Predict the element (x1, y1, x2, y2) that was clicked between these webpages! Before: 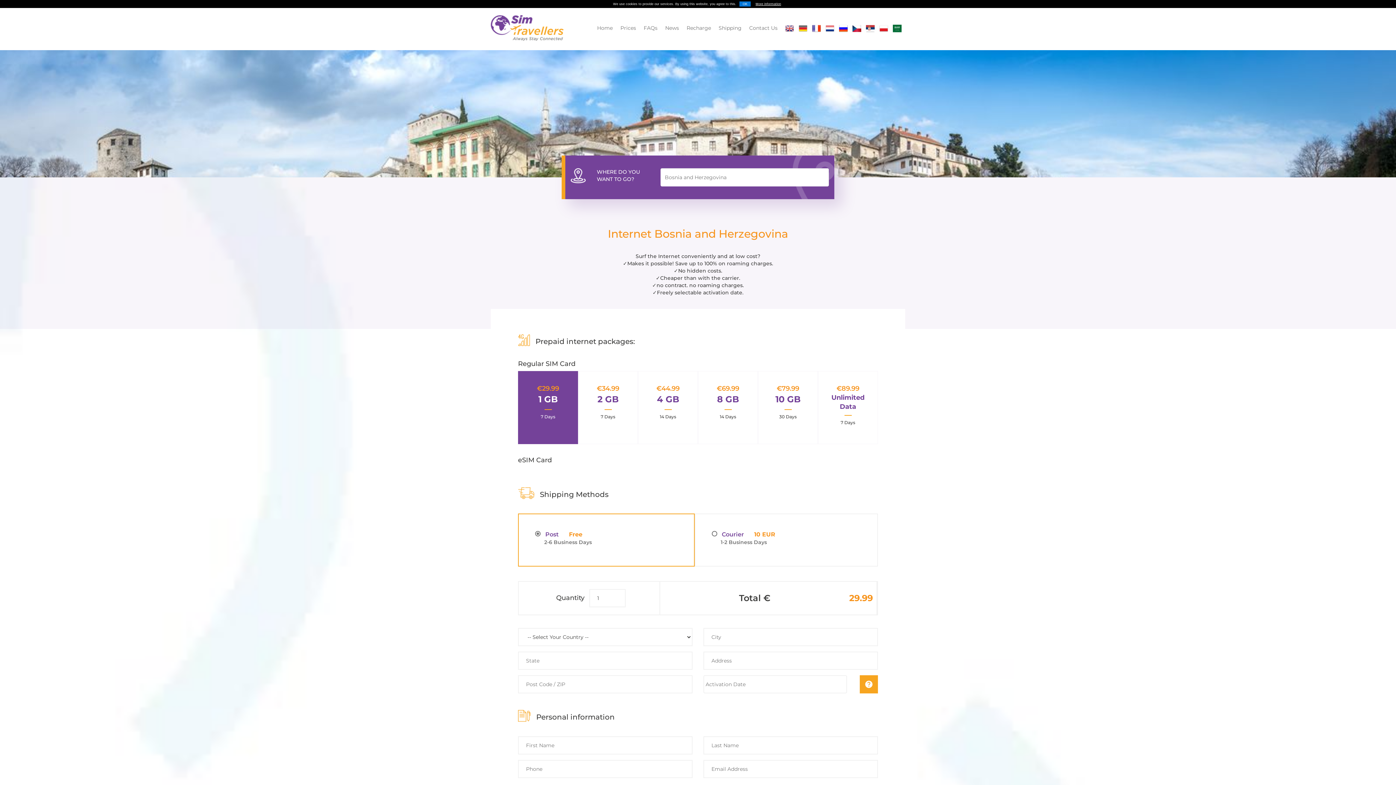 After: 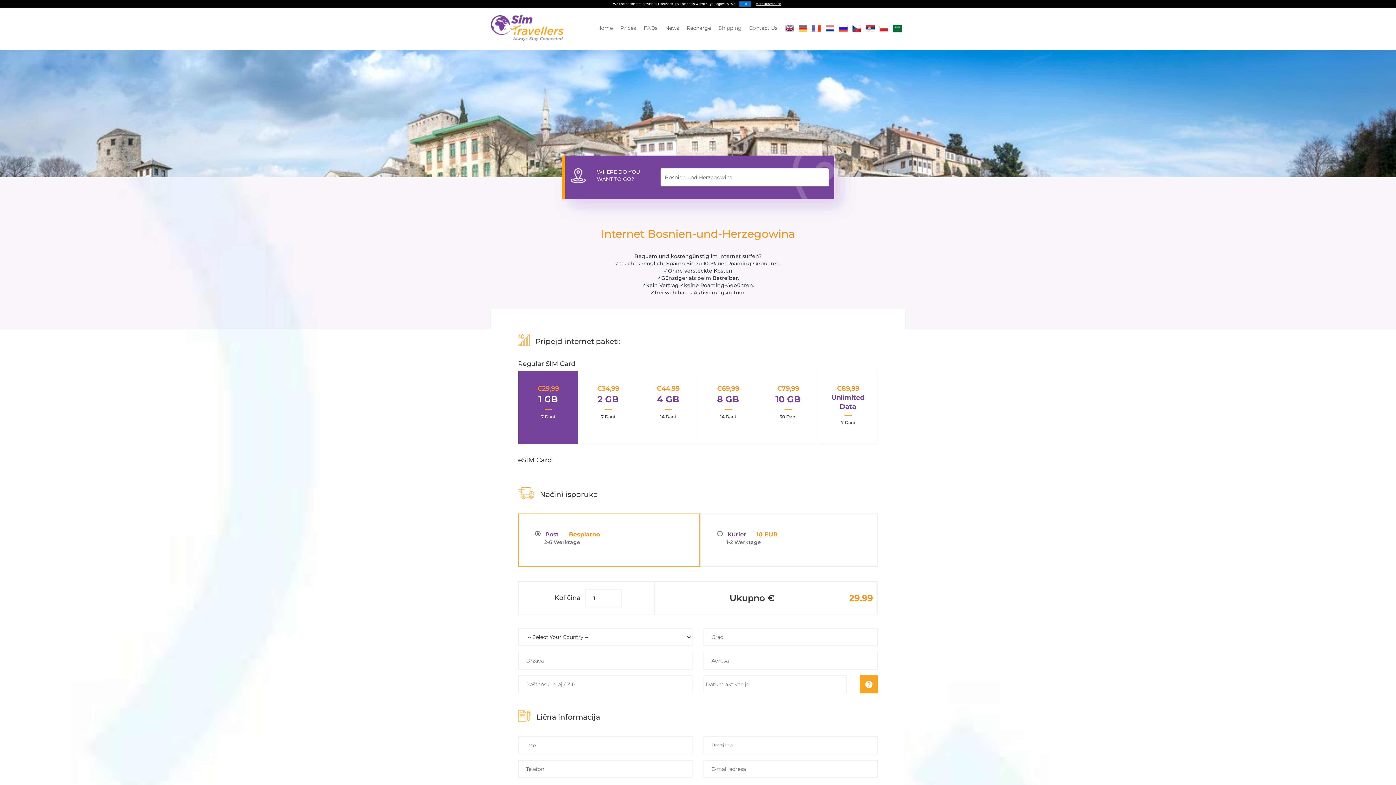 Action: bbox: (866, 8, 878, 48)